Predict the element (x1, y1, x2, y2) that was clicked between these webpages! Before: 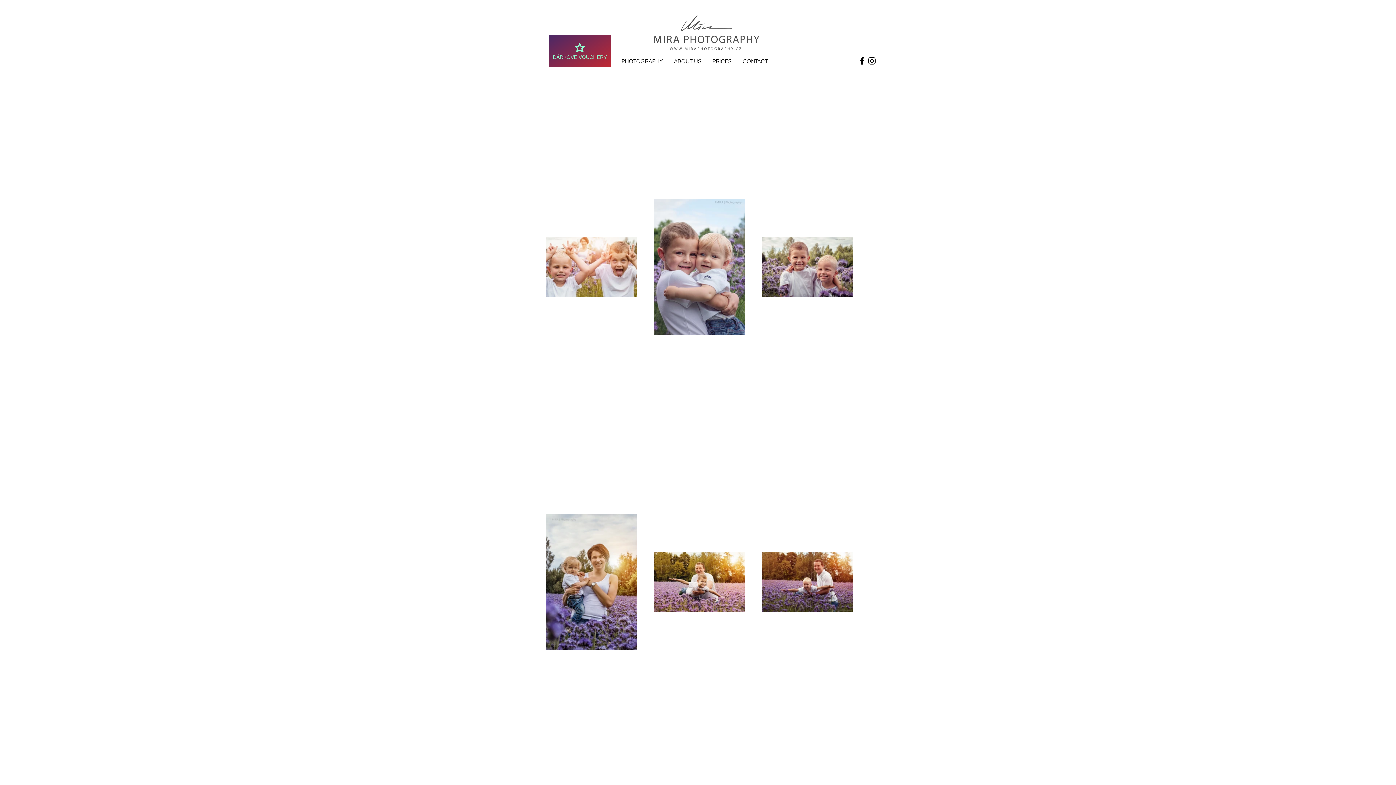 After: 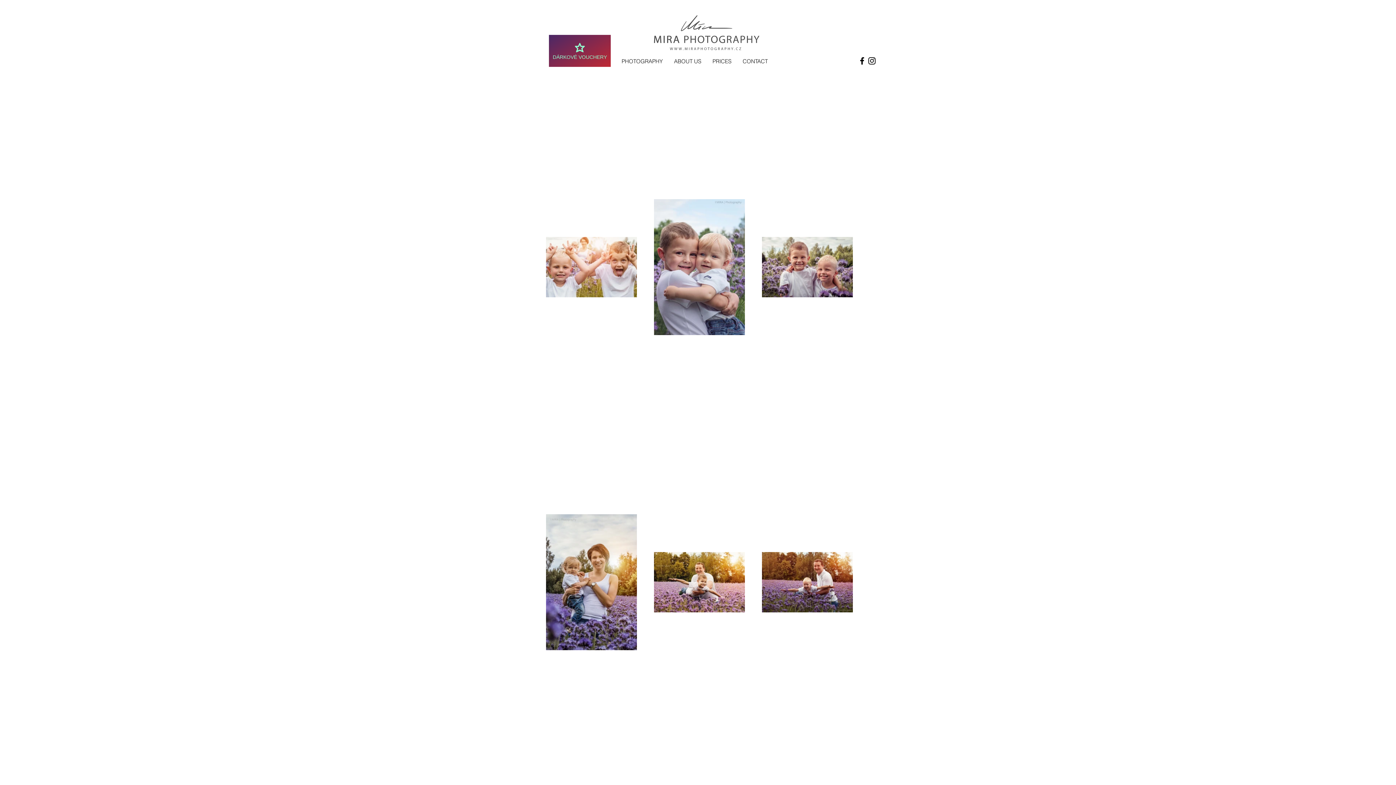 Action: label: Instagram bbox: (867, 56, 877, 65)